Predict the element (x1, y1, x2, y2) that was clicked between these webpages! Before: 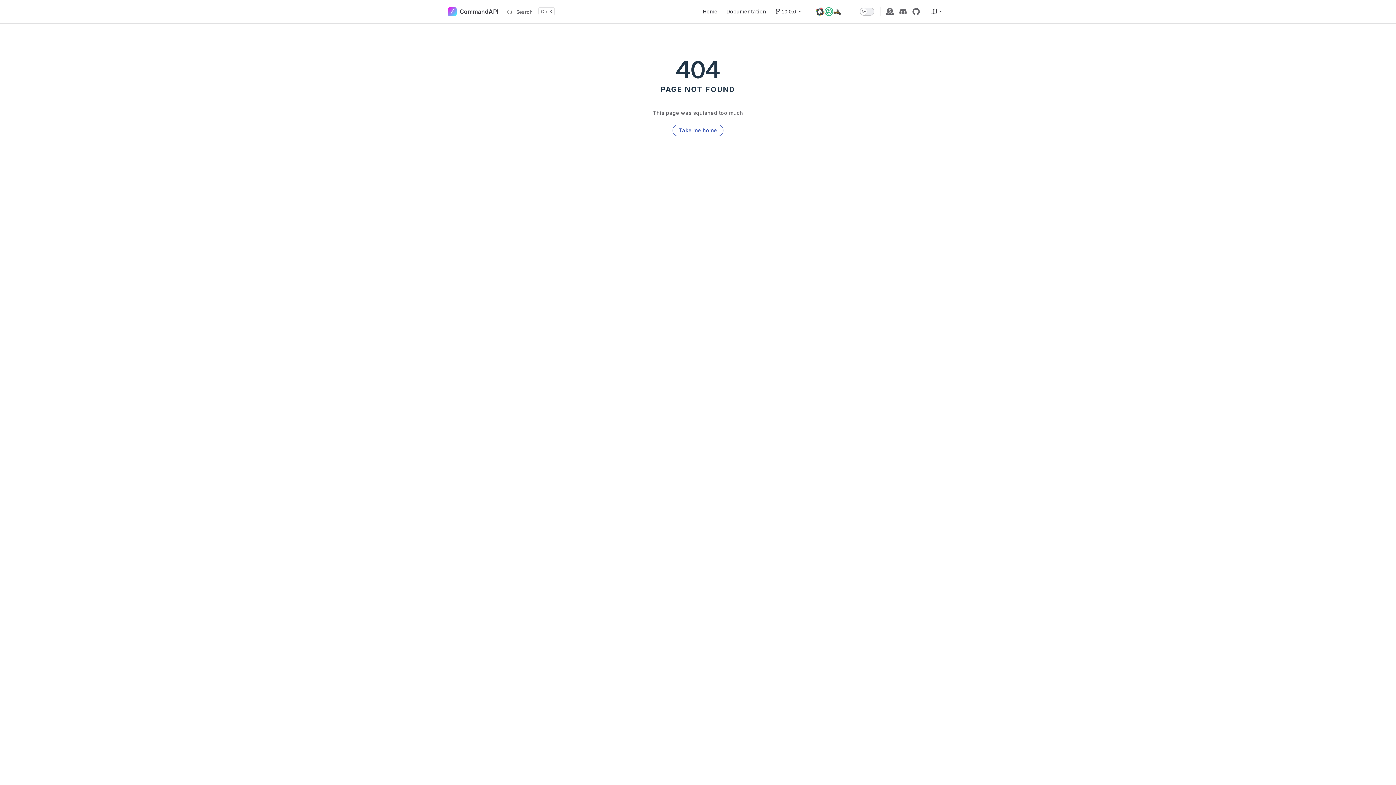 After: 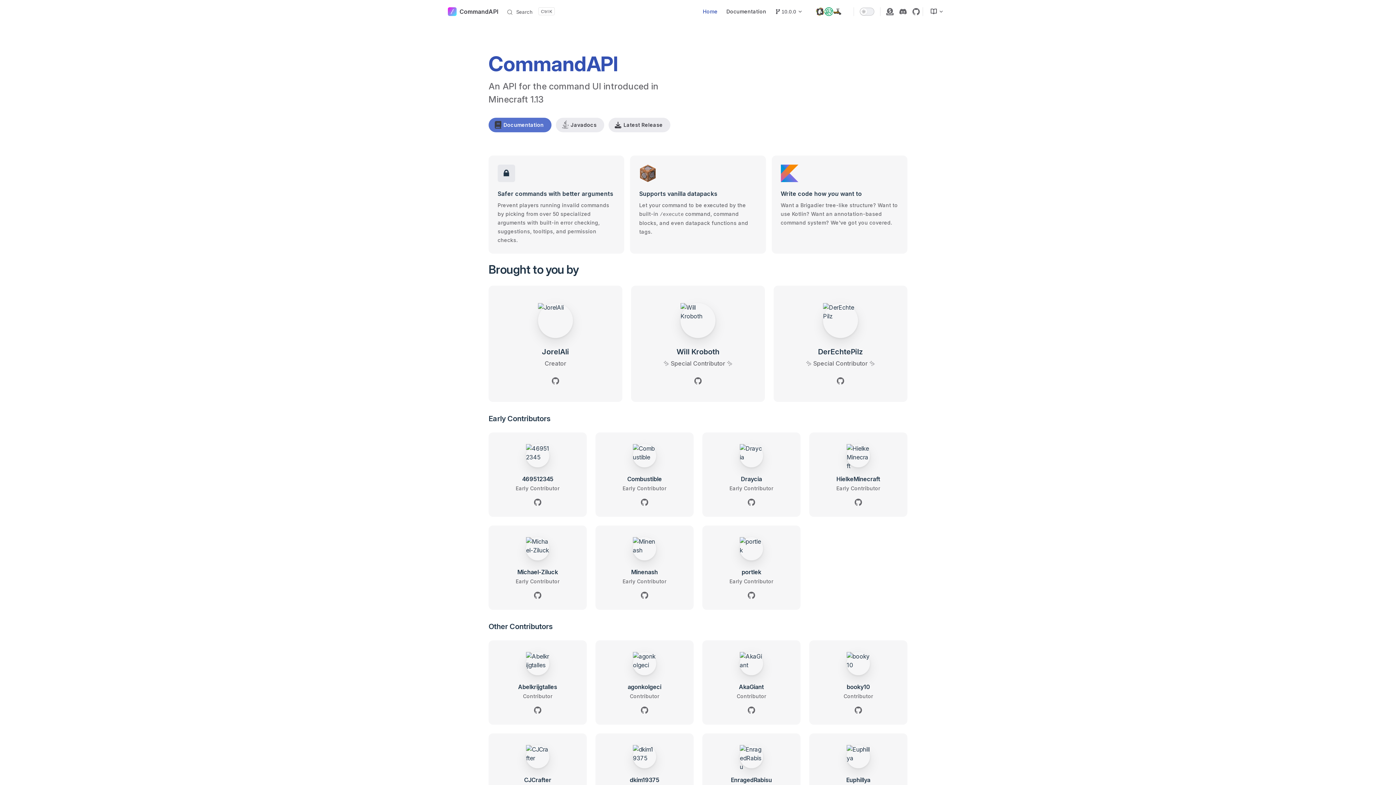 Action: label: go to home bbox: (672, 124, 723, 136)